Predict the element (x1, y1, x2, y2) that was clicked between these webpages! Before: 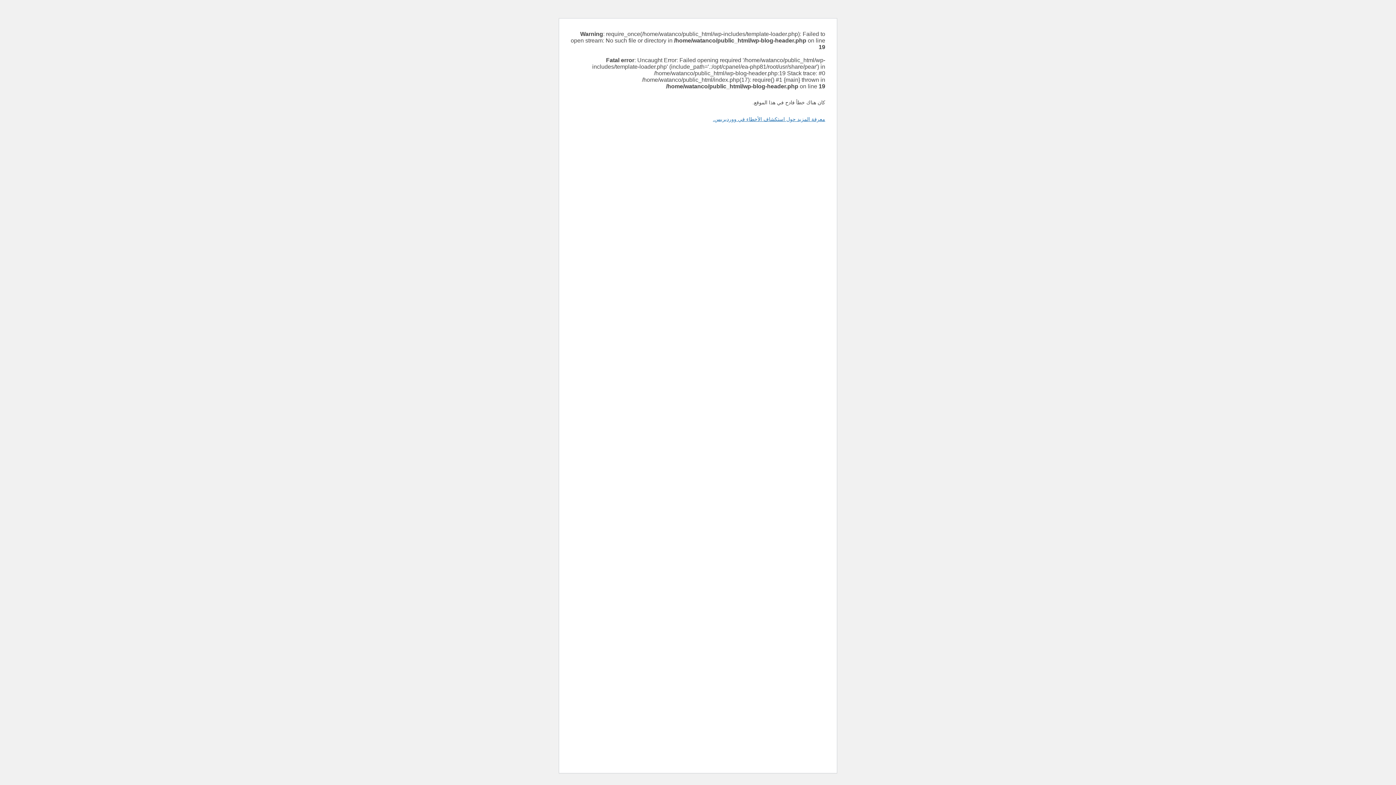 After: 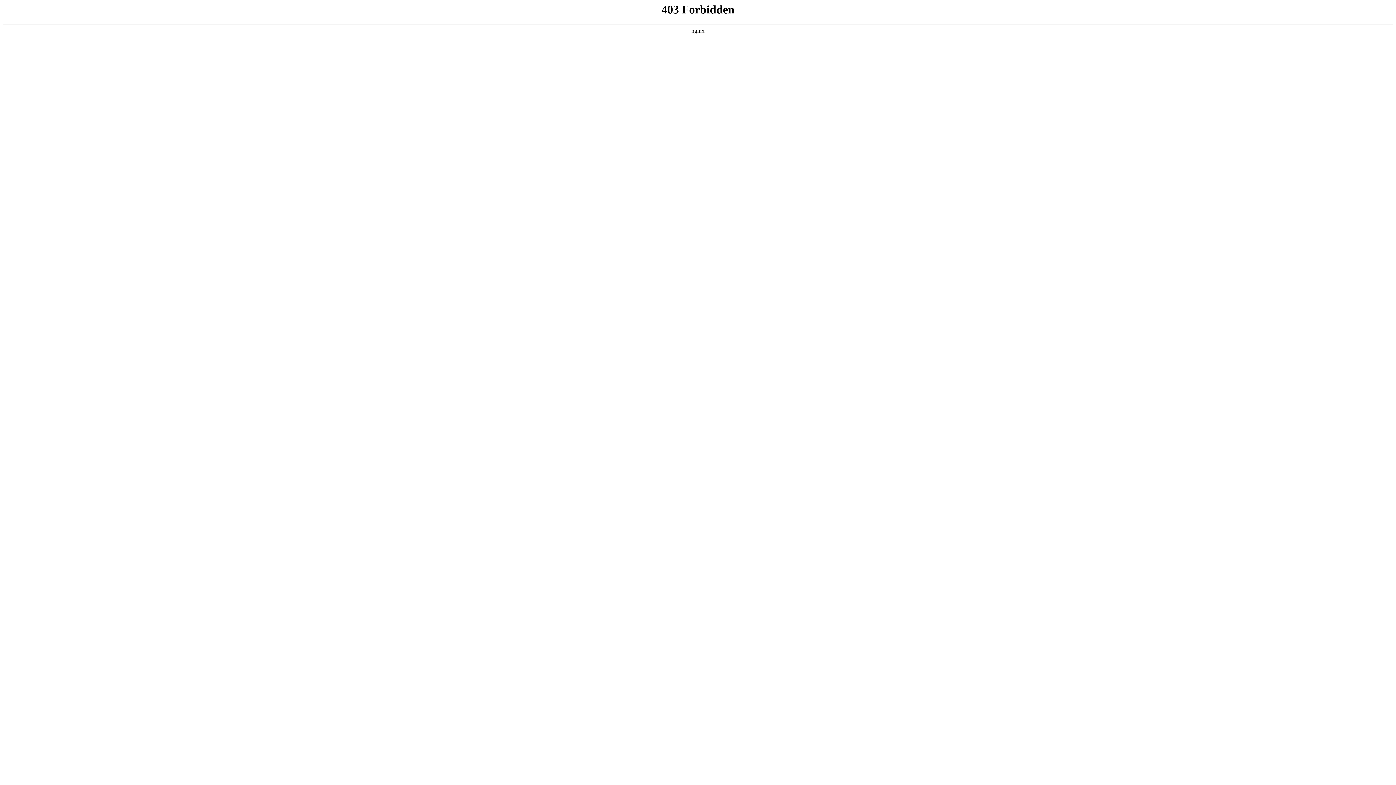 Action: label: معرفة المزيد حول استكشاف الأخطاء في ووردبريس. bbox: (713, 116, 825, 122)